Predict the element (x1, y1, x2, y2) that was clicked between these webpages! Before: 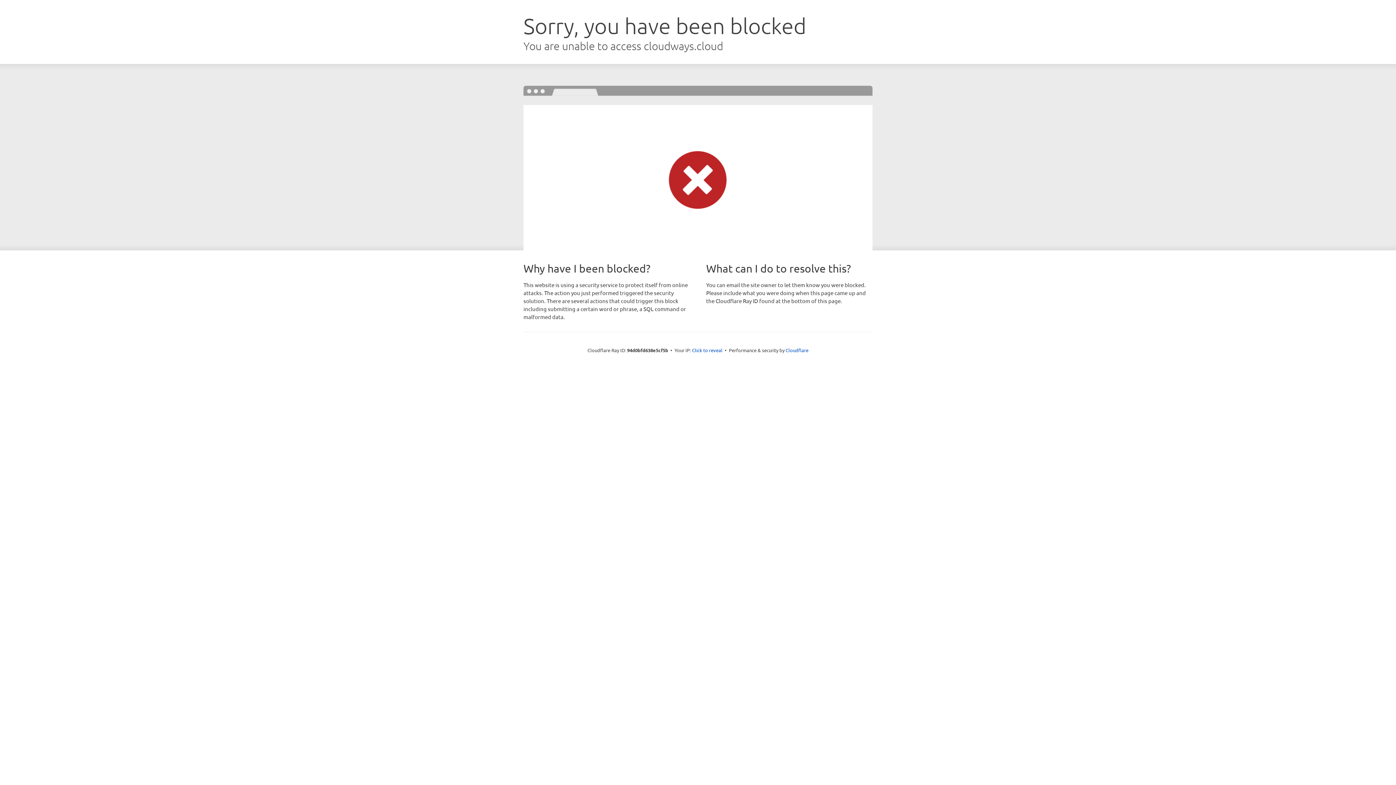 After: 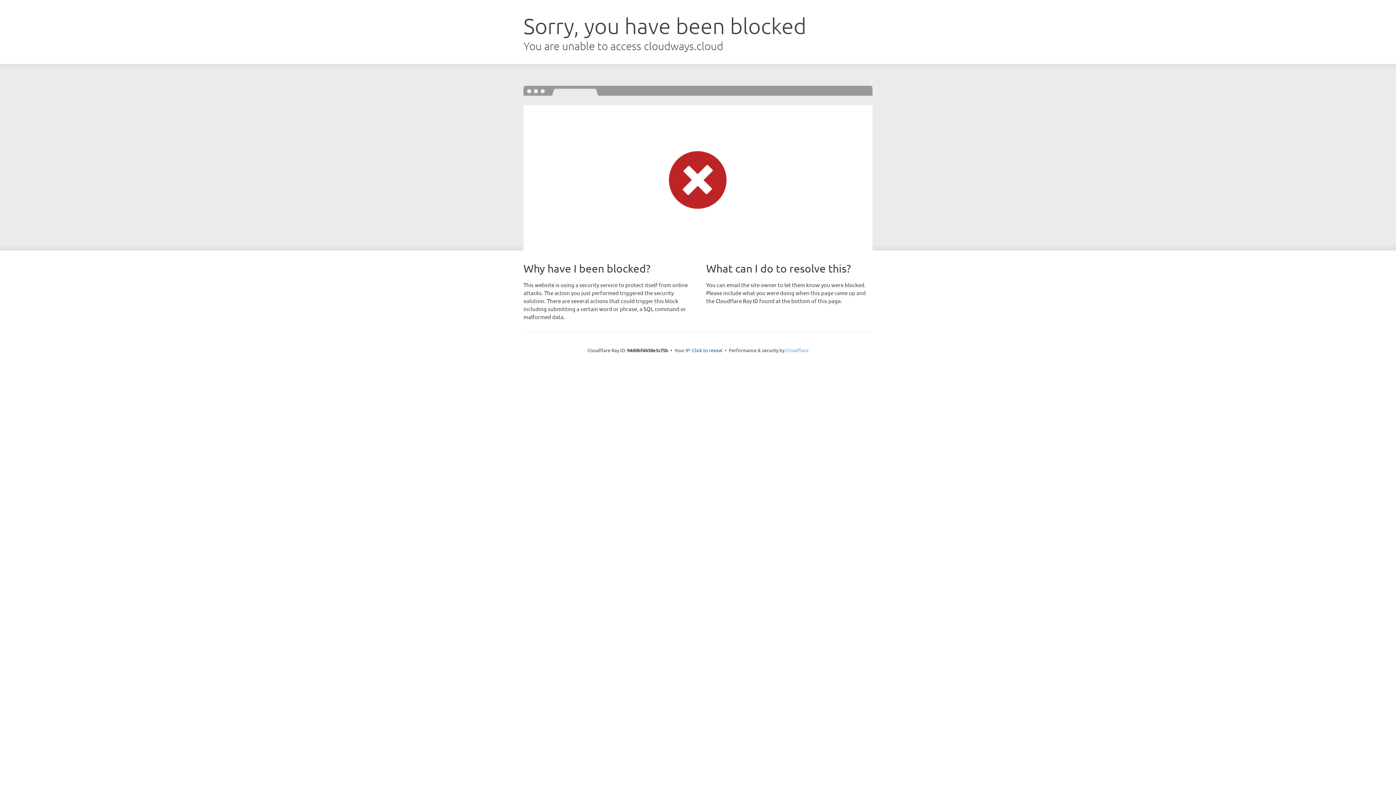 Action: label: Cloudflare bbox: (785, 347, 808, 353)